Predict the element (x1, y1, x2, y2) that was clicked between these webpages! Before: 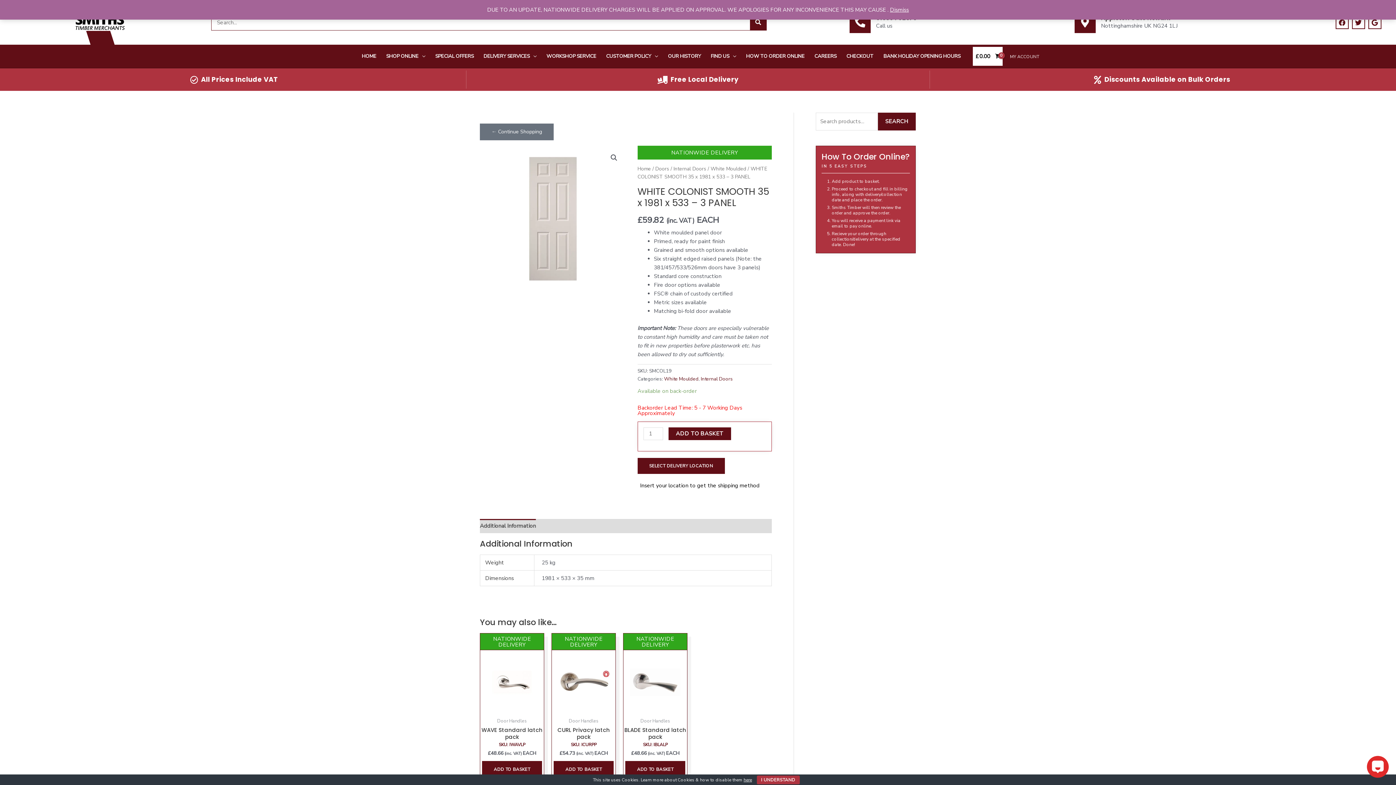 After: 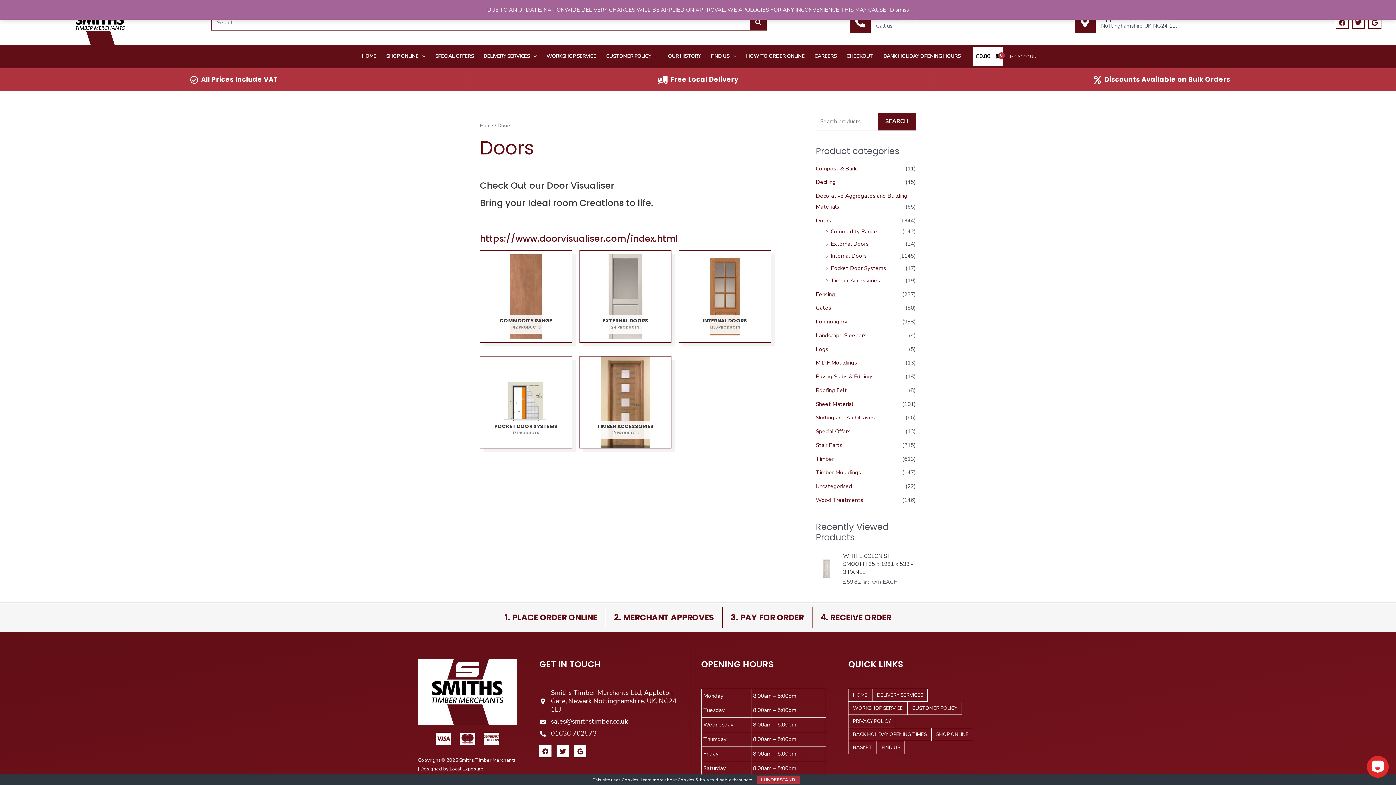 Action: bbox: (655, 165, 669, 172) label: Doors